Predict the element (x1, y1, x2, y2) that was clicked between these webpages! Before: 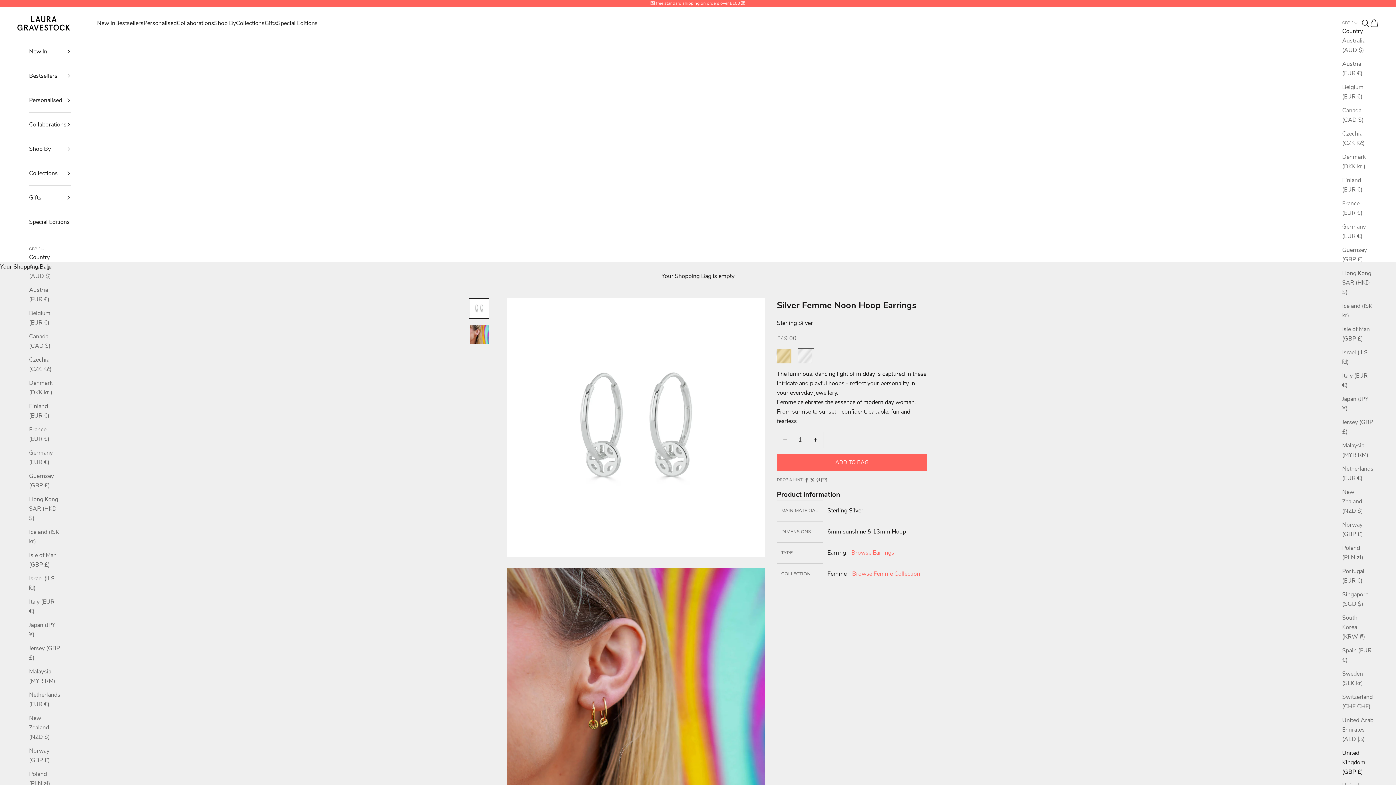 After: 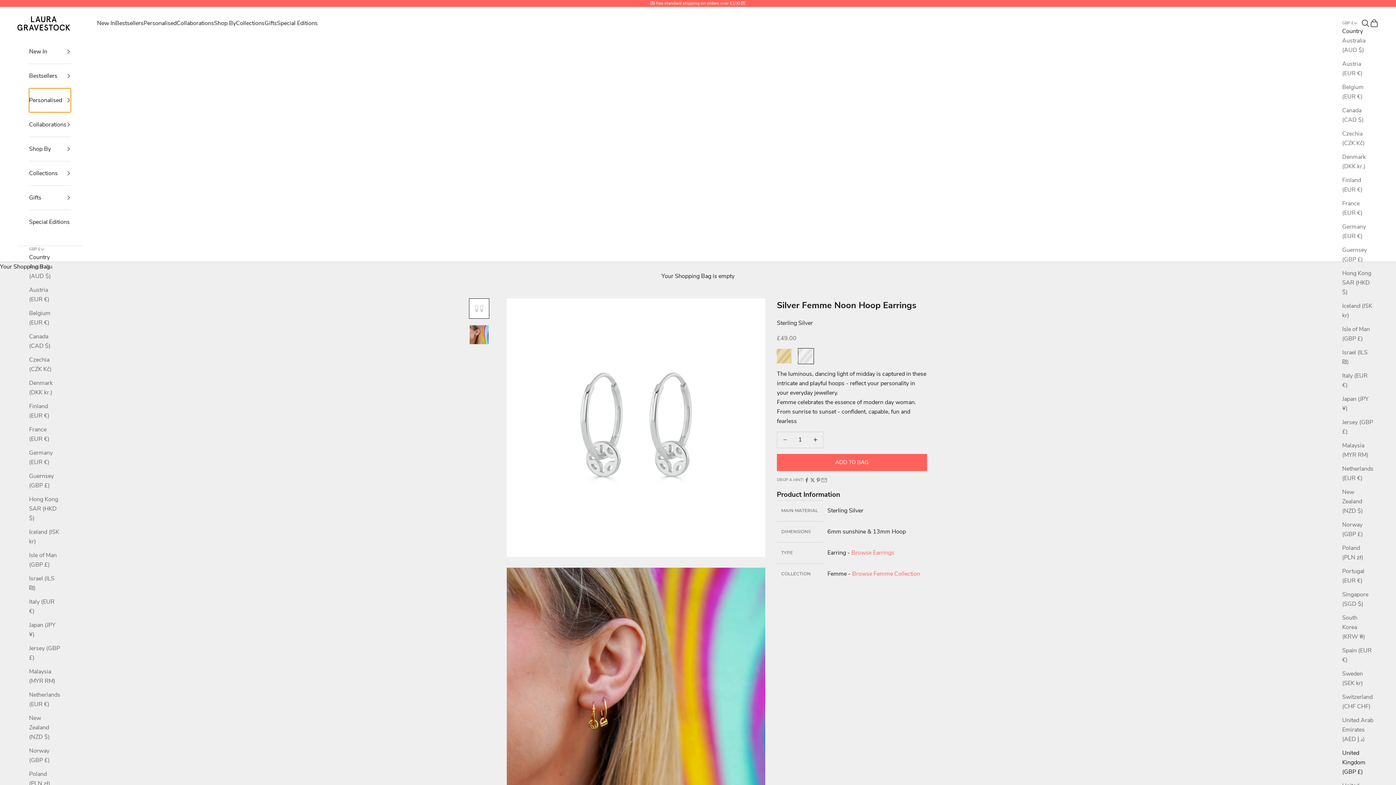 Action: bbox: (29, 88, 70, 112) label: Personalised